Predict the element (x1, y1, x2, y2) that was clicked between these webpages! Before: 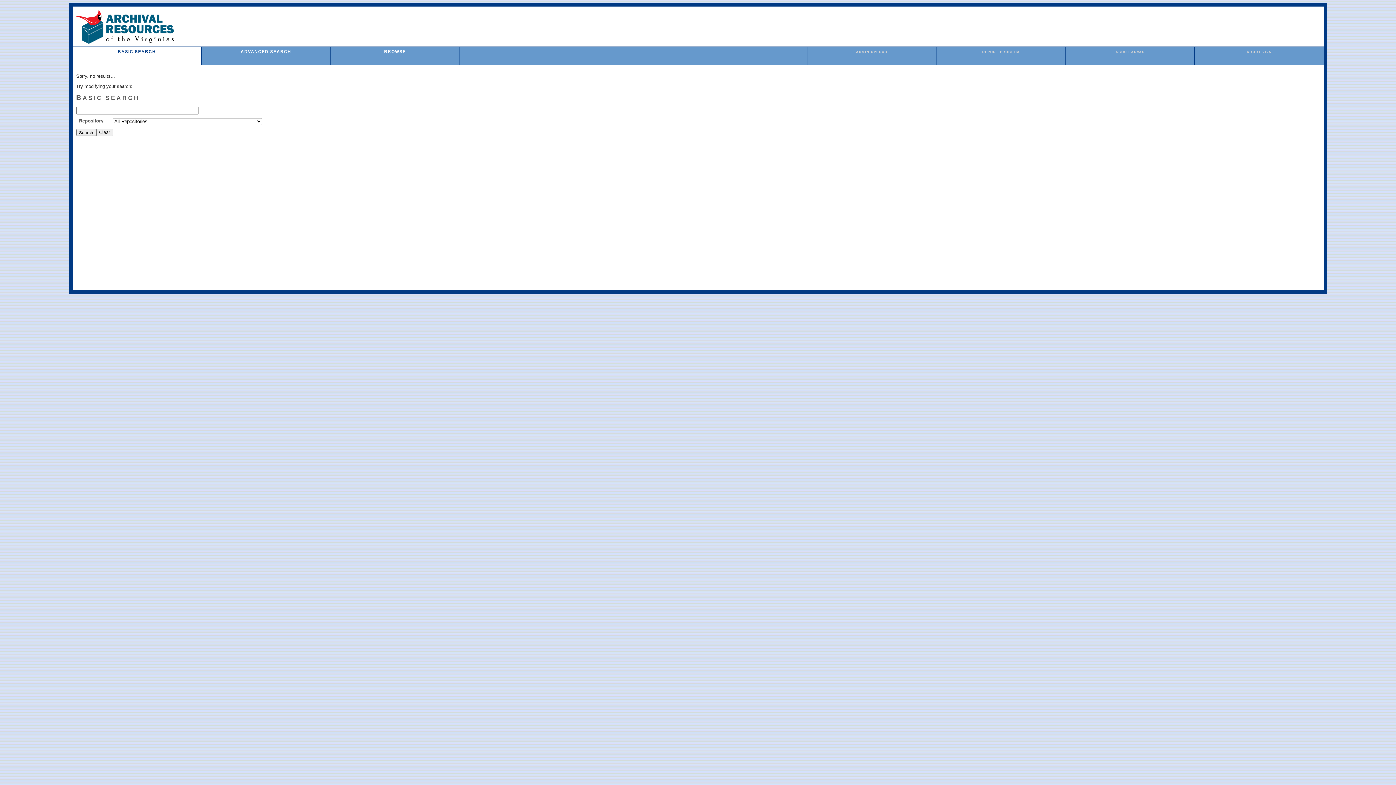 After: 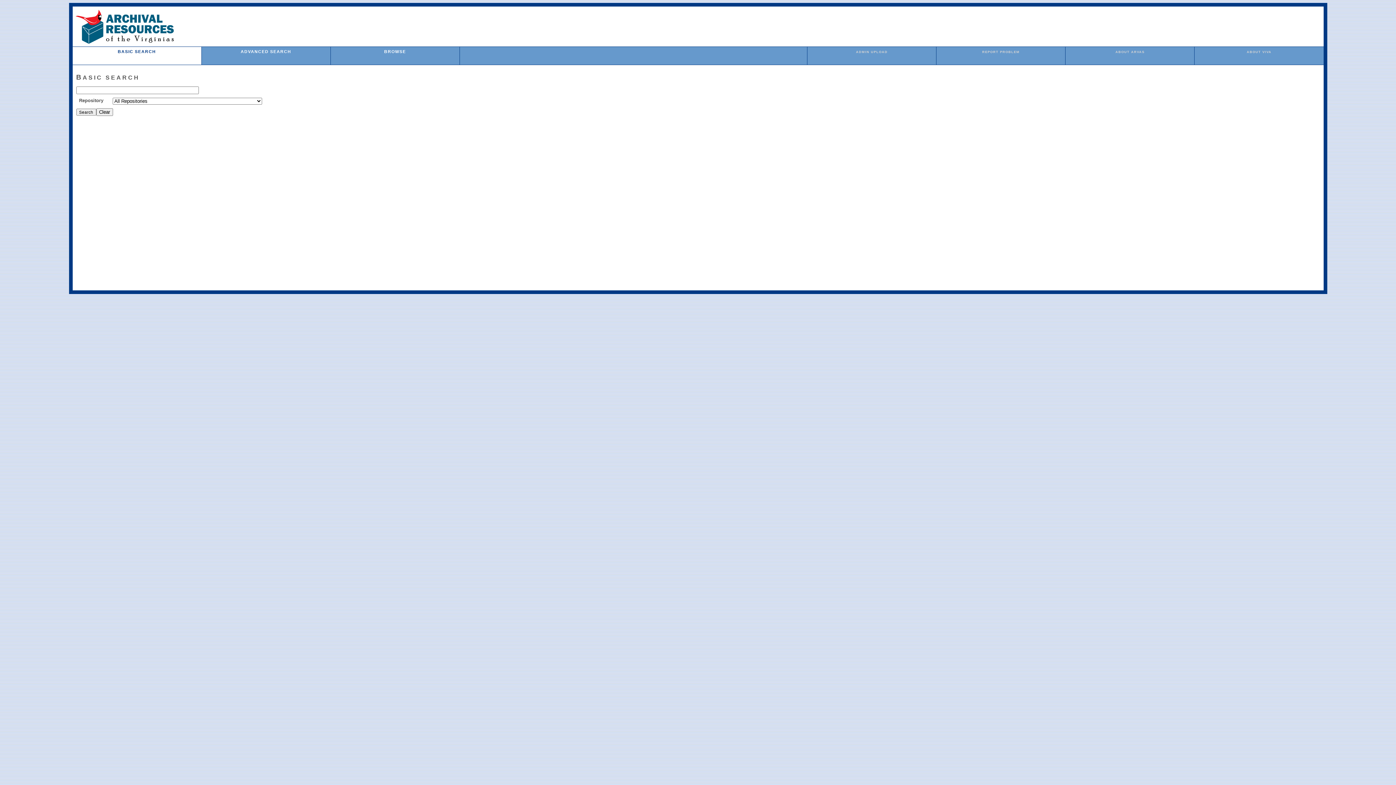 Action: label: BASIC SEARCH bbox: (117, 49, 156, 53)